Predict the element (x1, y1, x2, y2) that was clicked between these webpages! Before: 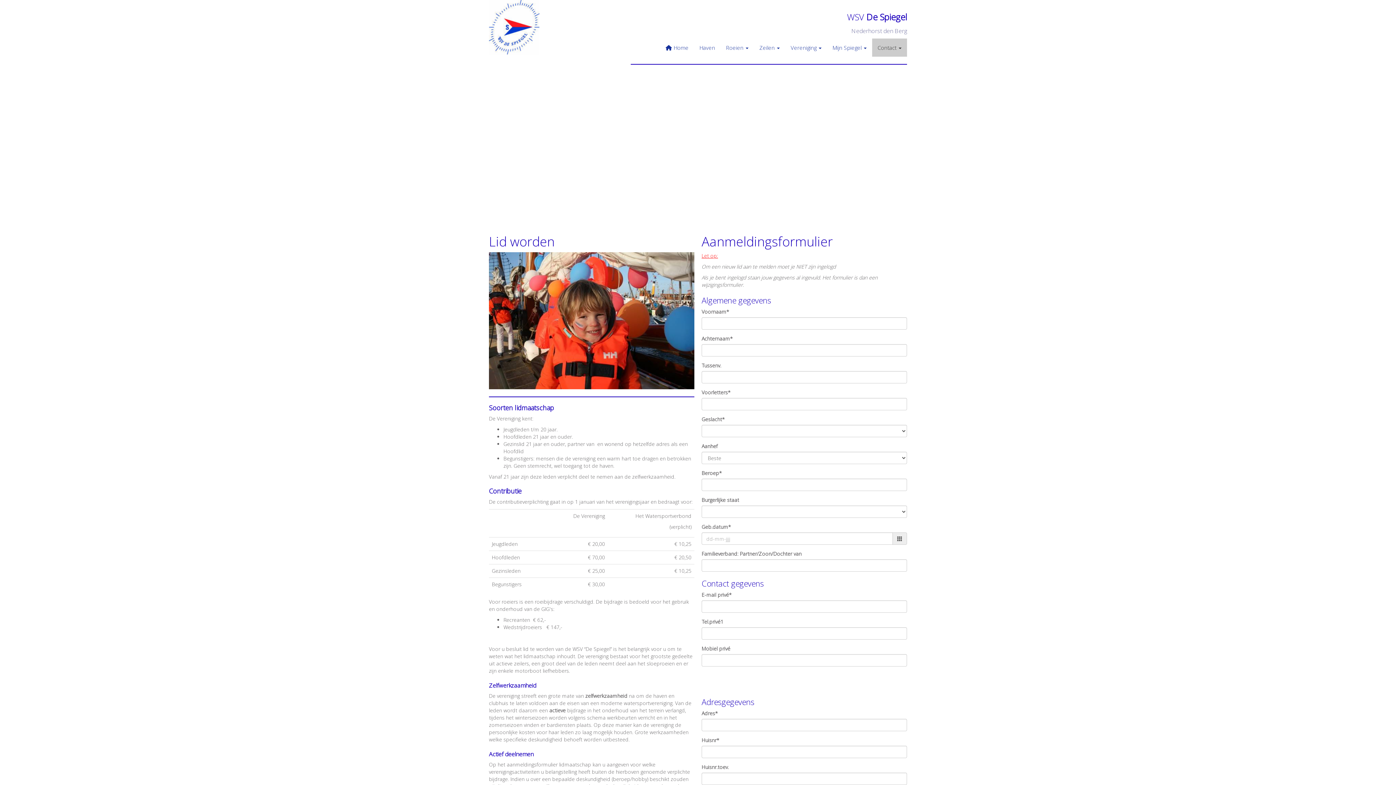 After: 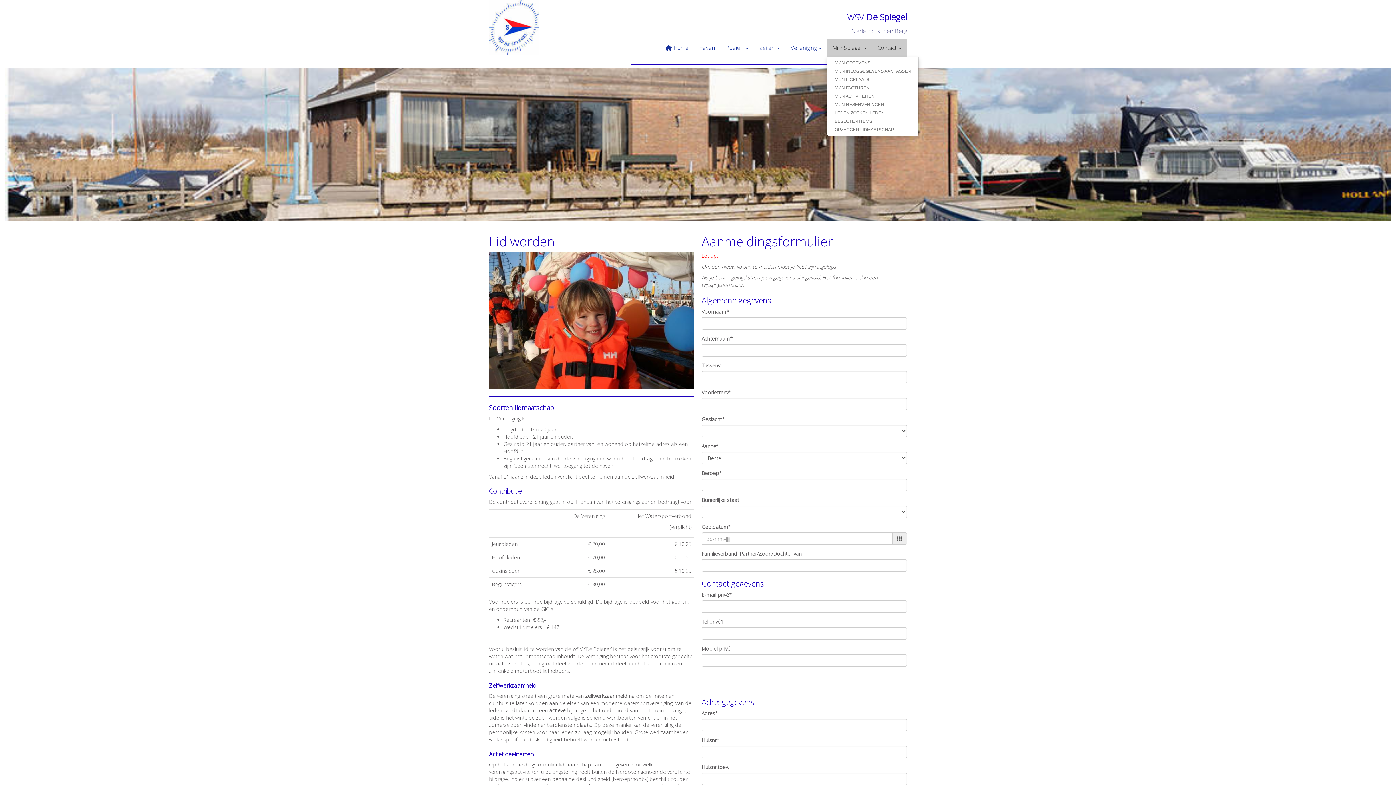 Action: label: Mijn Spiegel  bbox: (827, 38, 872, 56)